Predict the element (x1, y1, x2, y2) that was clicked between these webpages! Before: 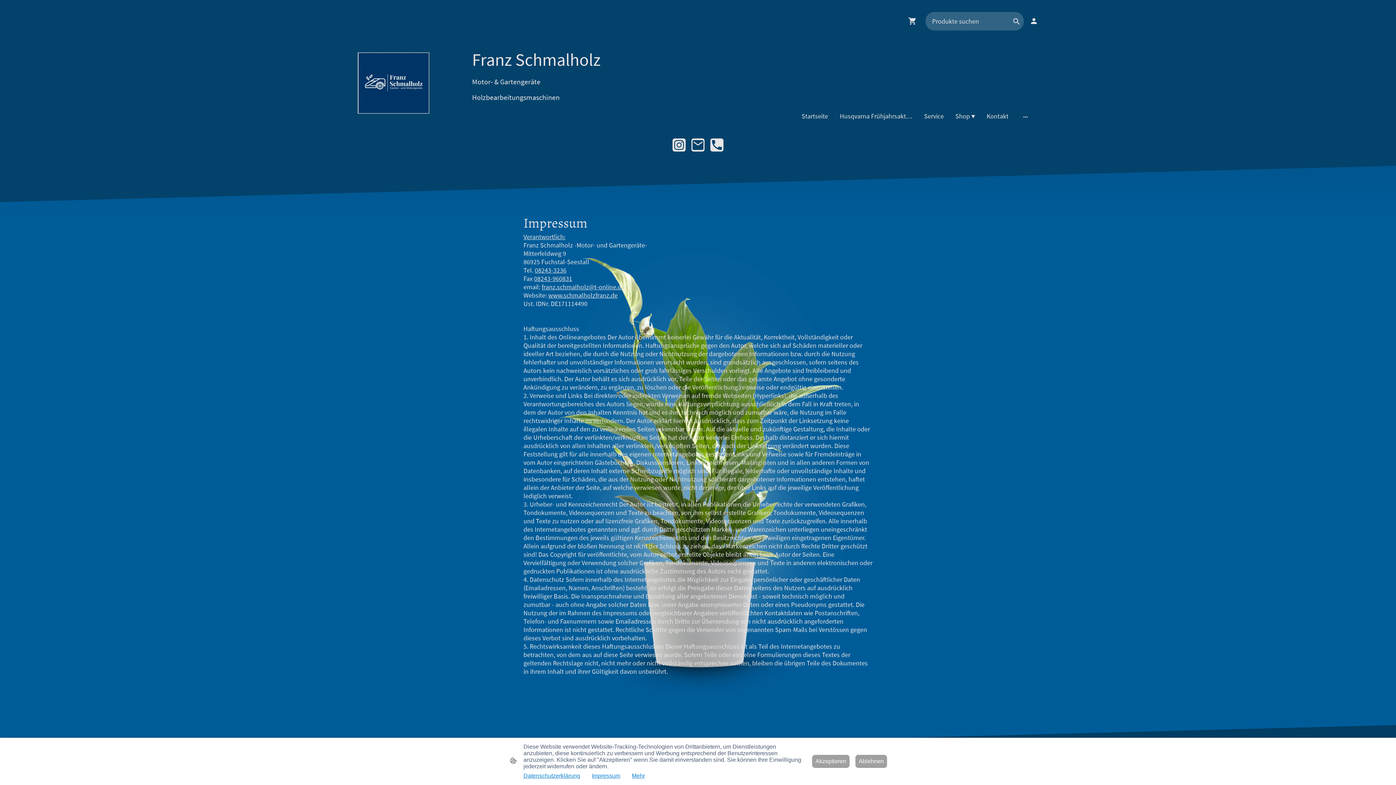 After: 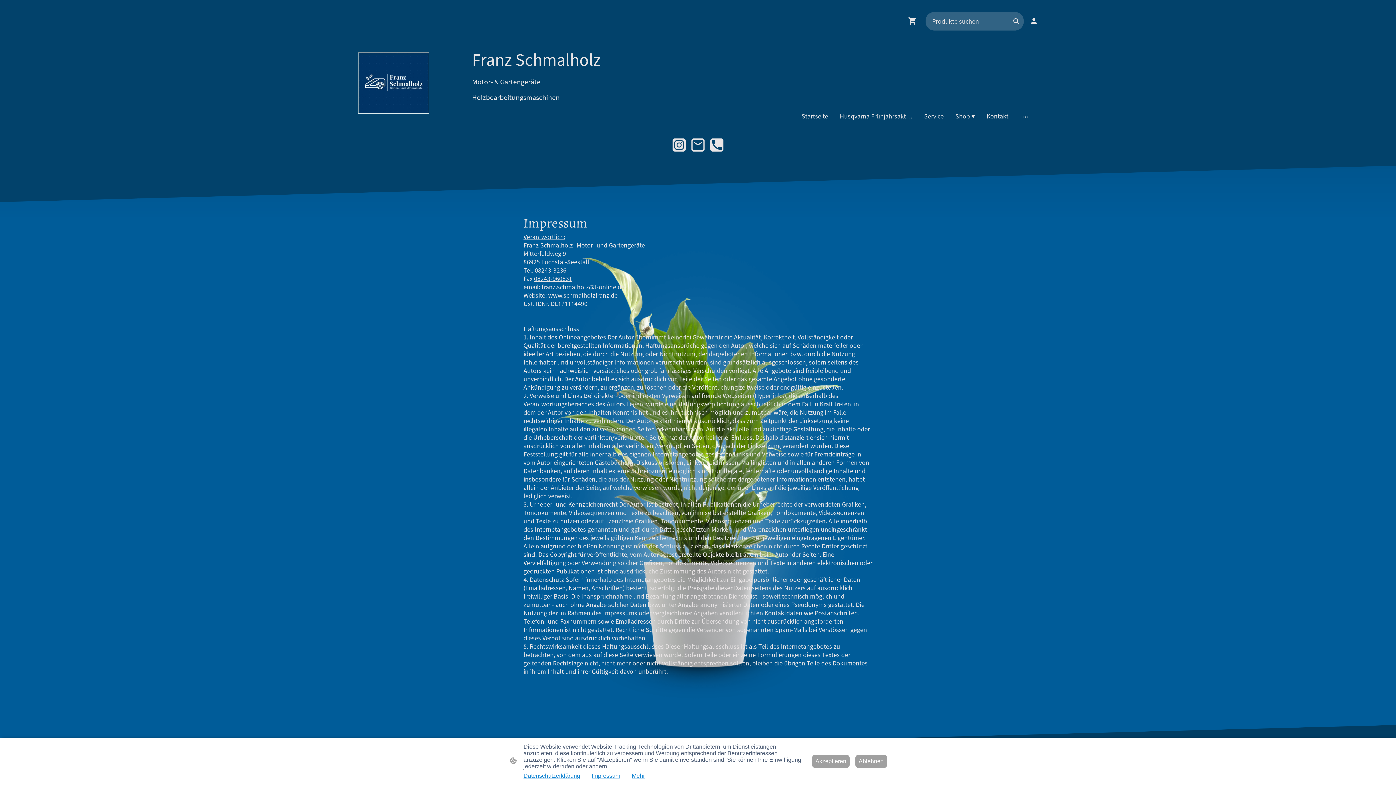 Action: label: www.schmalholzfranz.de bbox: (548, 291, 617, 299)